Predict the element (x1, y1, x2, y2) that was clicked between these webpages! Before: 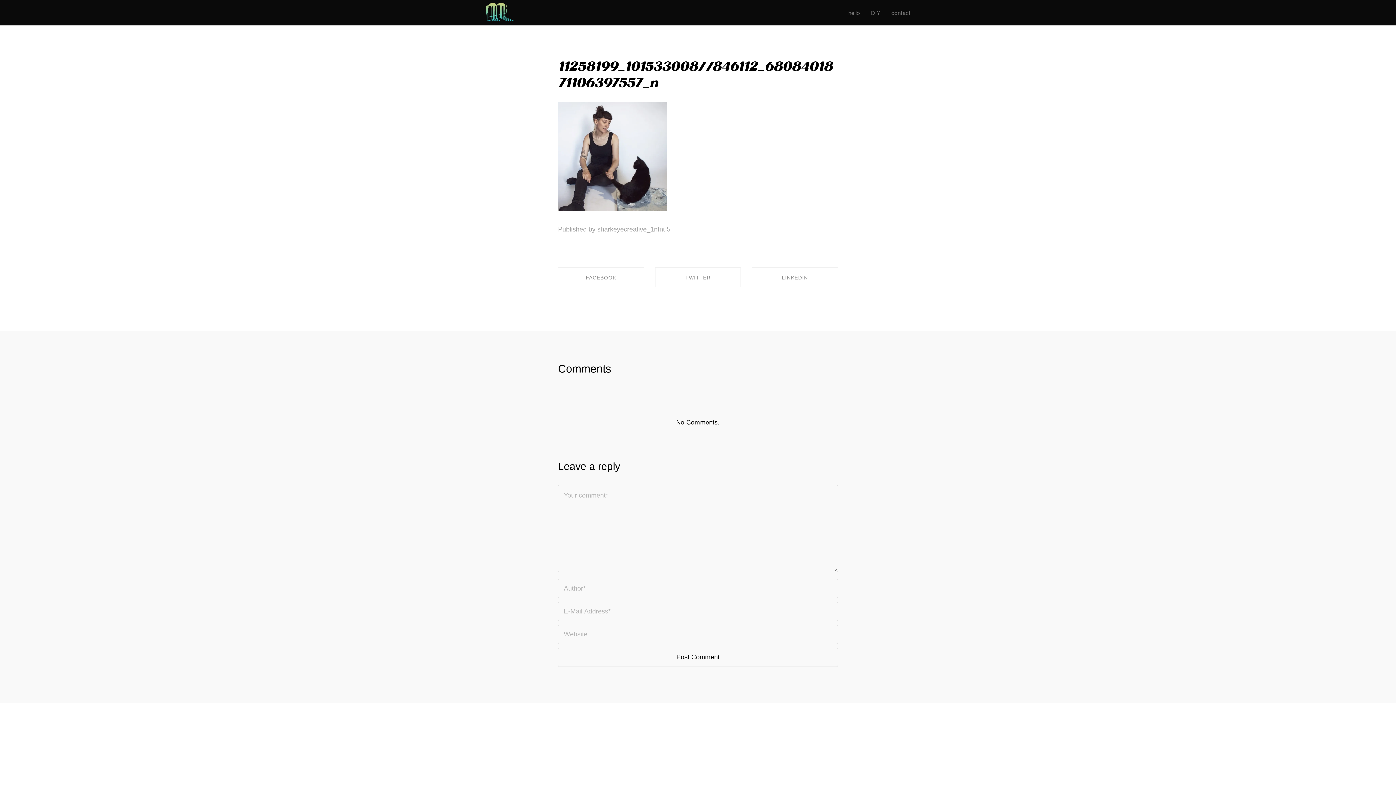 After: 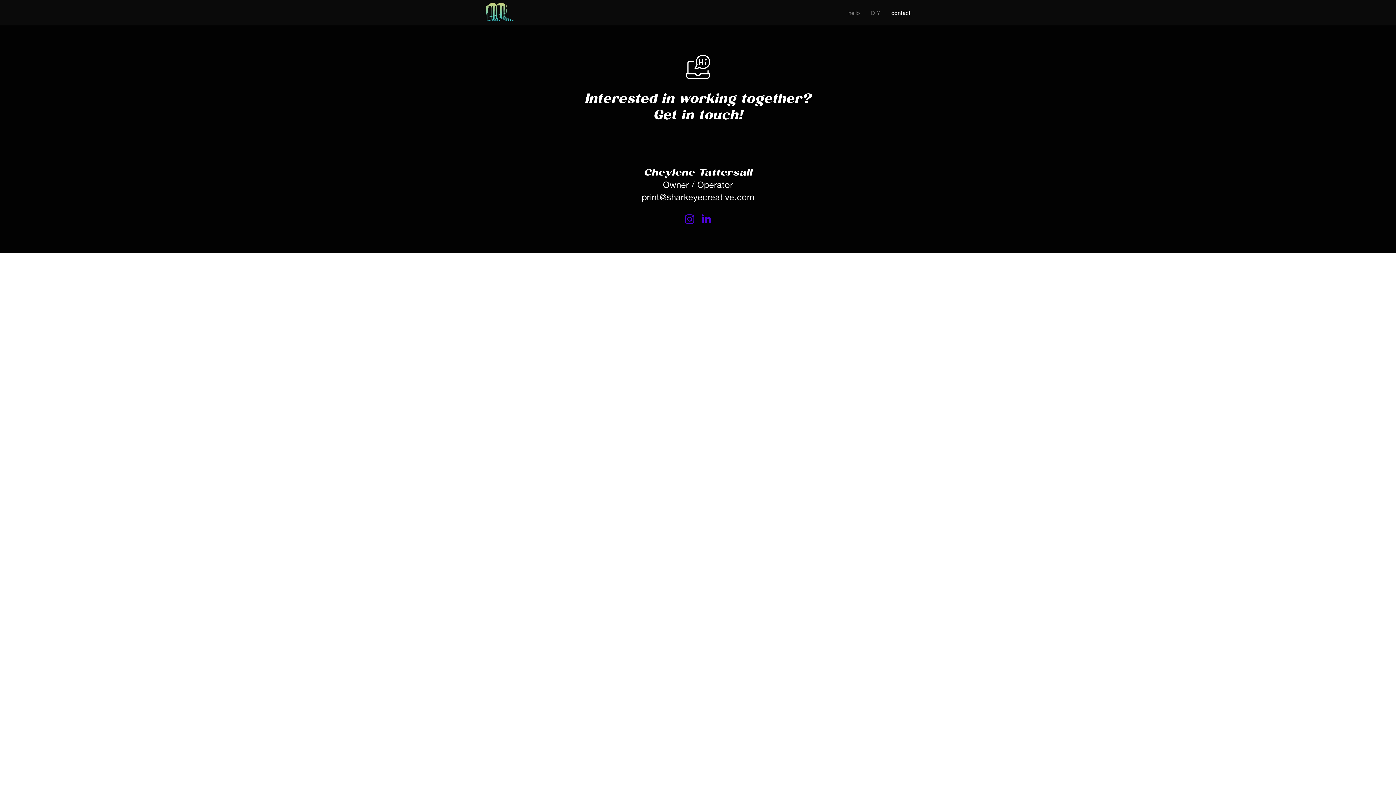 Action: bbox: (886, 8, 910, 16) label: contact